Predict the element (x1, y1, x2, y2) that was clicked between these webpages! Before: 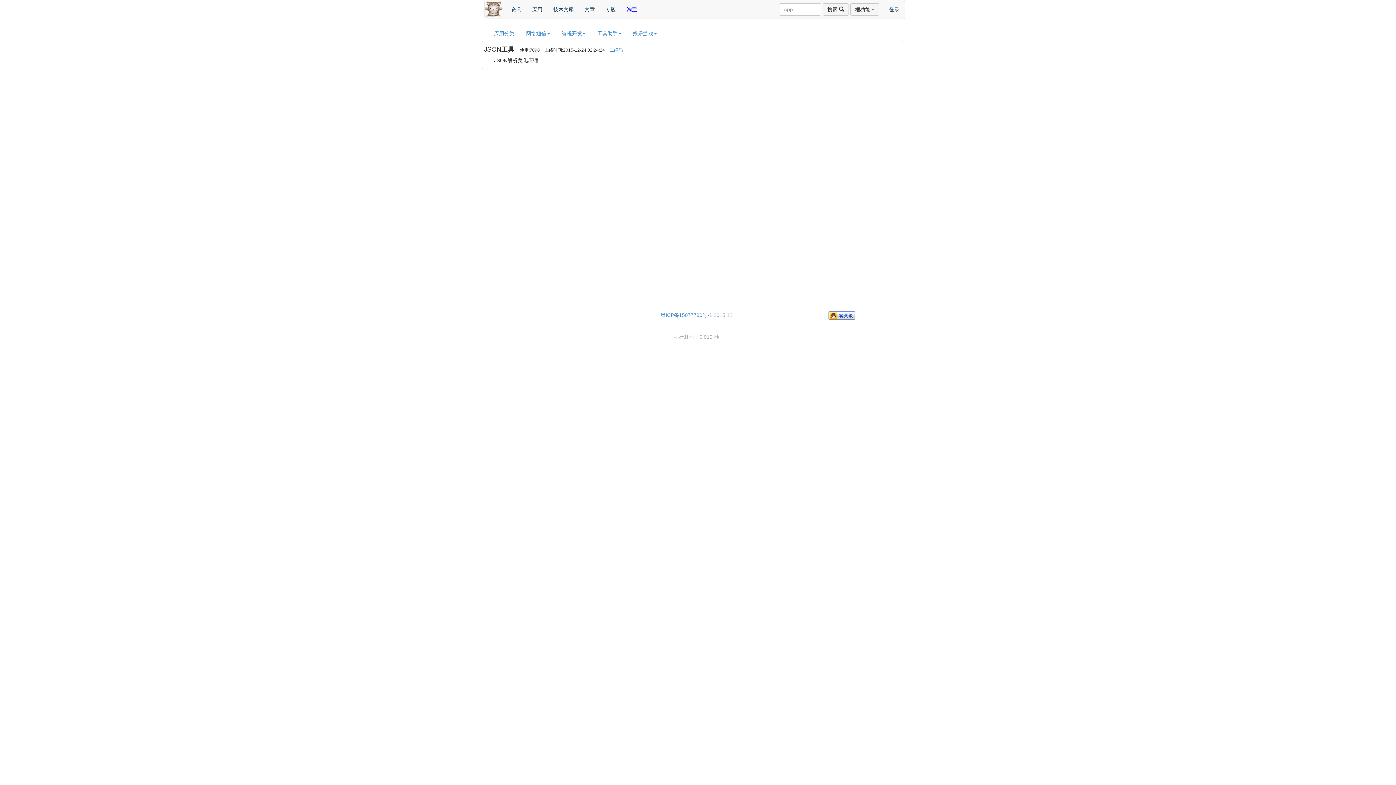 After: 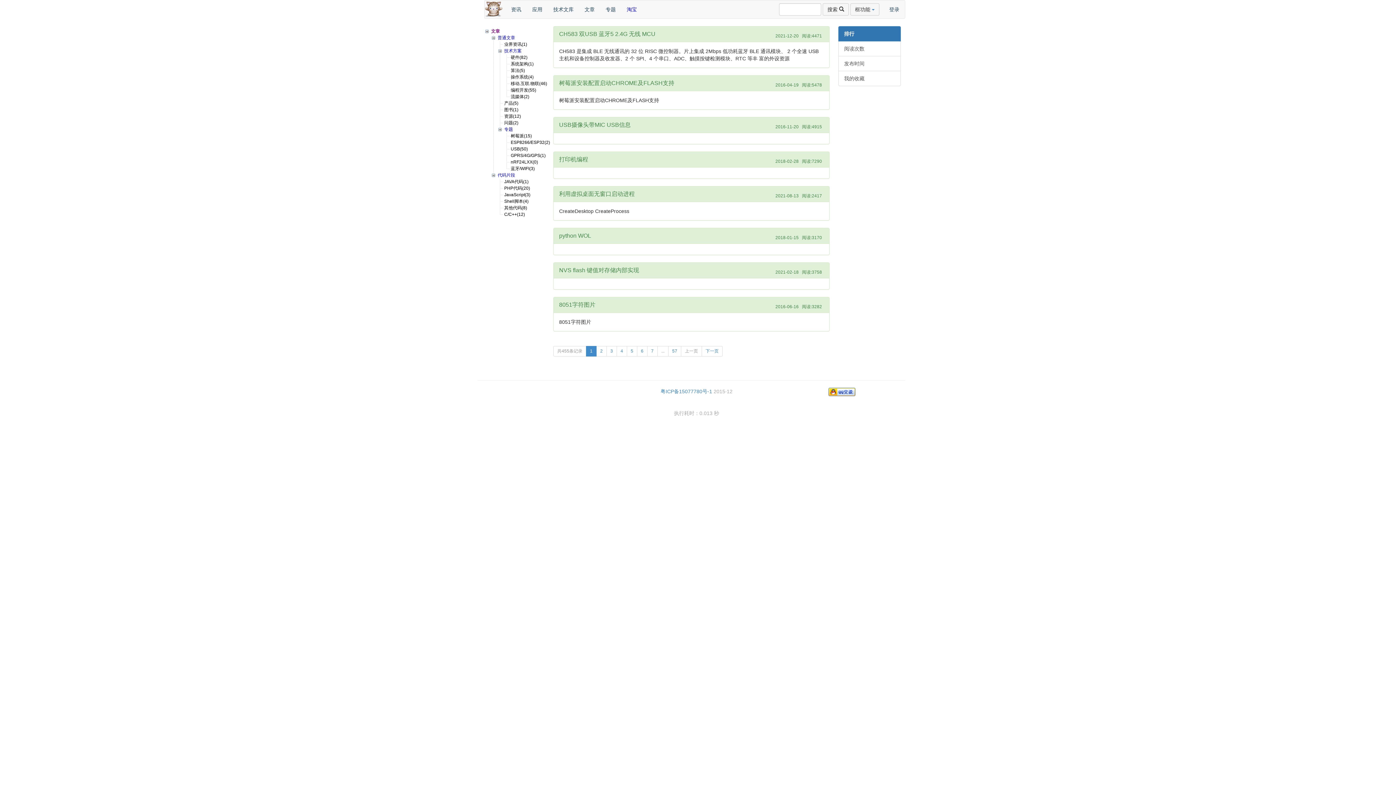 Action: bbox: (579, 0, 600, 18) label: 文章